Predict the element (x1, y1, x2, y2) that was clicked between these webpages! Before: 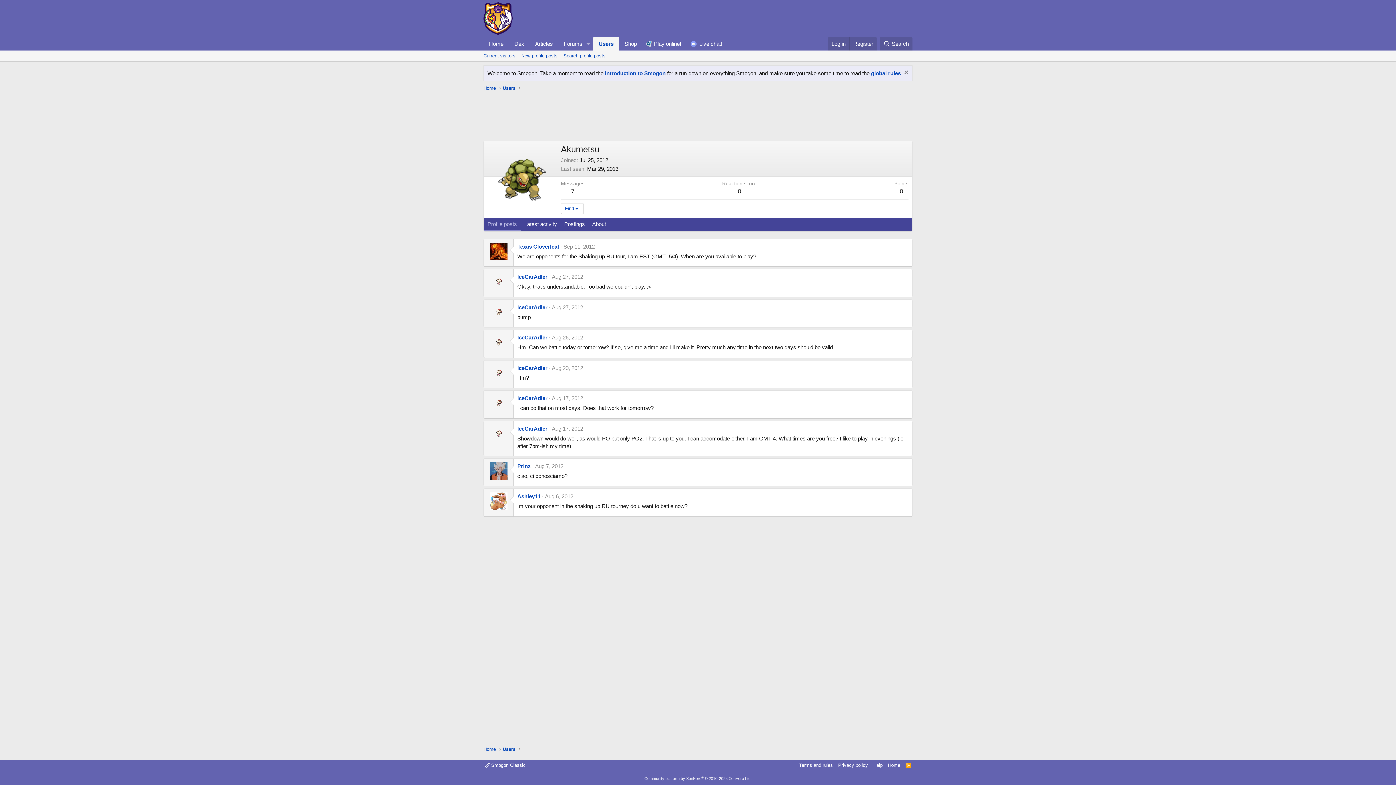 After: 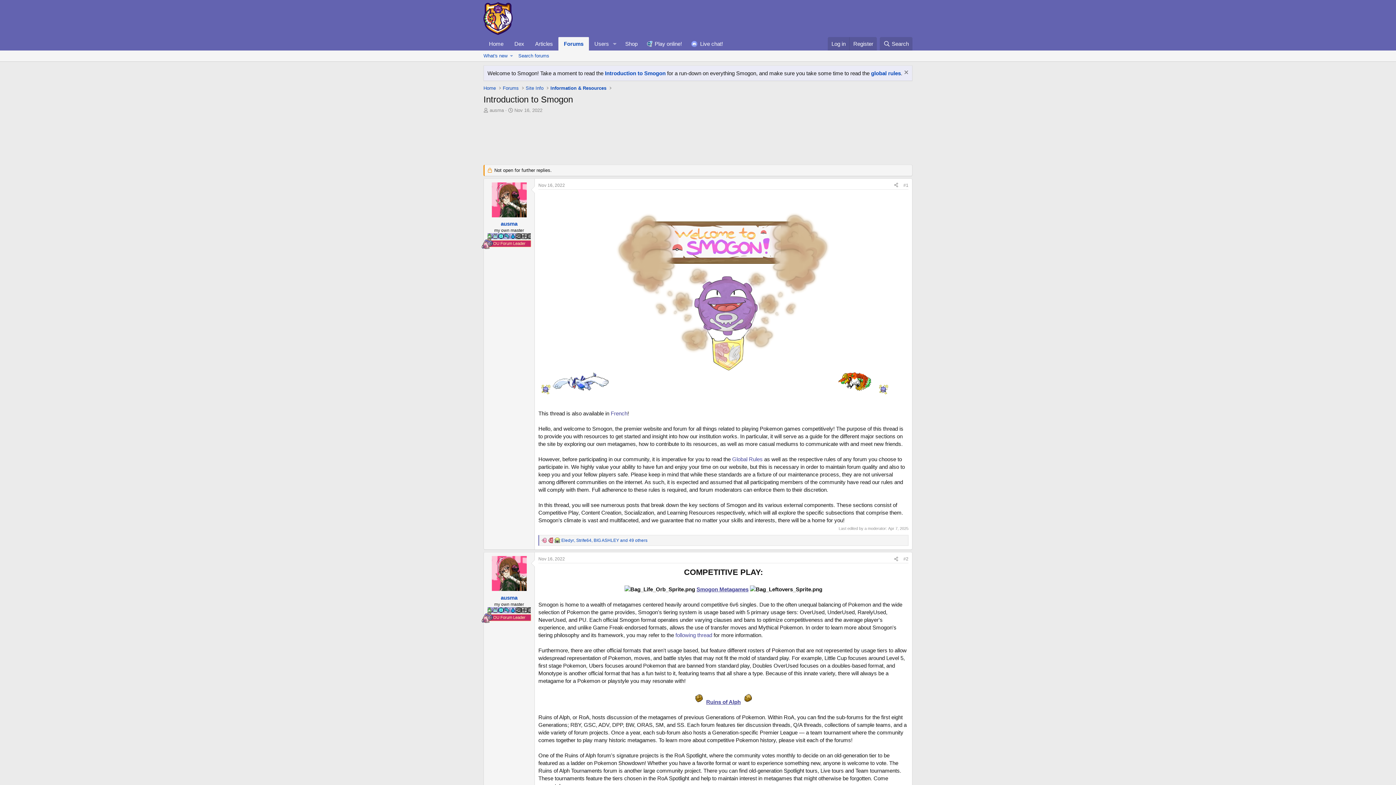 Action: bbox: (605, 70, 665, 76) label: Introduction to Smogon